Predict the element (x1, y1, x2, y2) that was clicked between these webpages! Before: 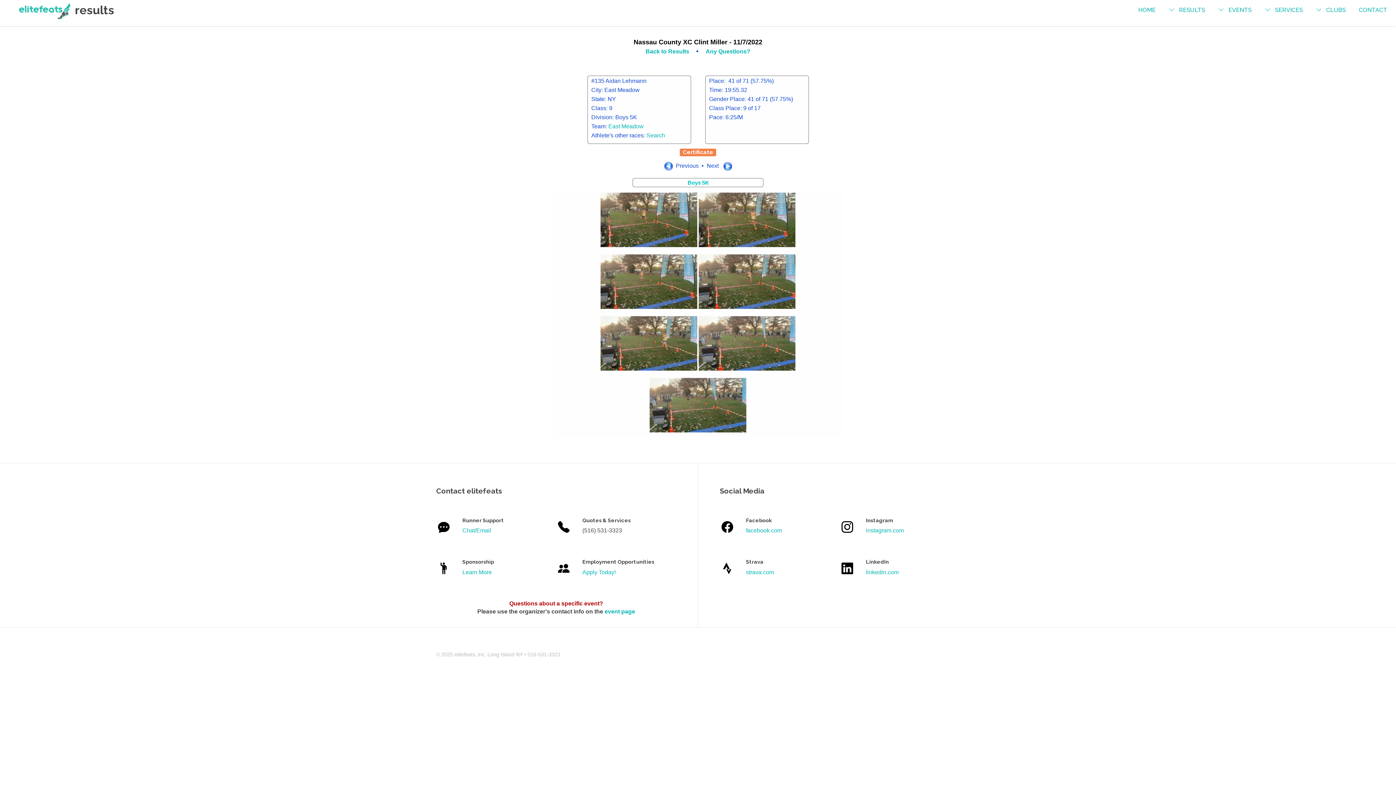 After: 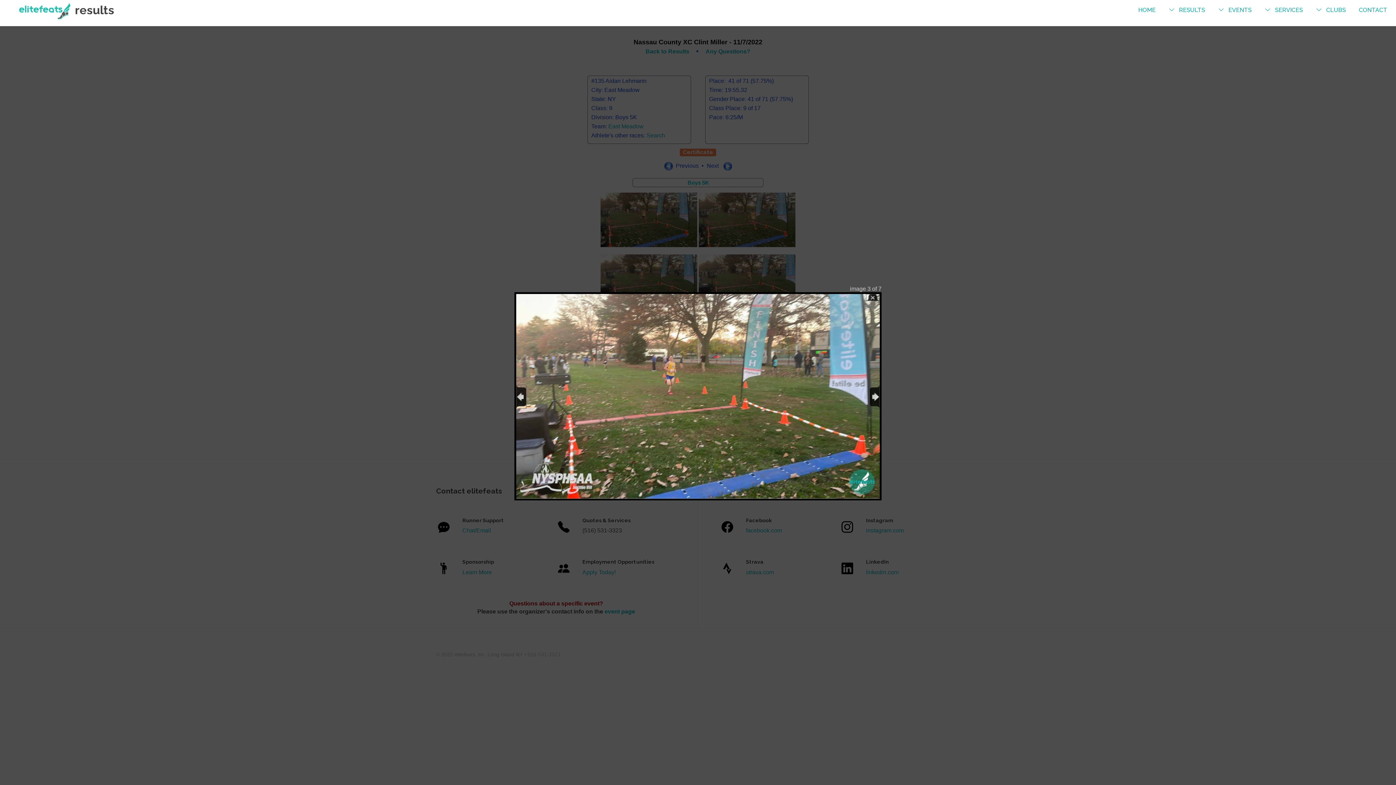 Action: bbox: (600, 278, 697, 284)